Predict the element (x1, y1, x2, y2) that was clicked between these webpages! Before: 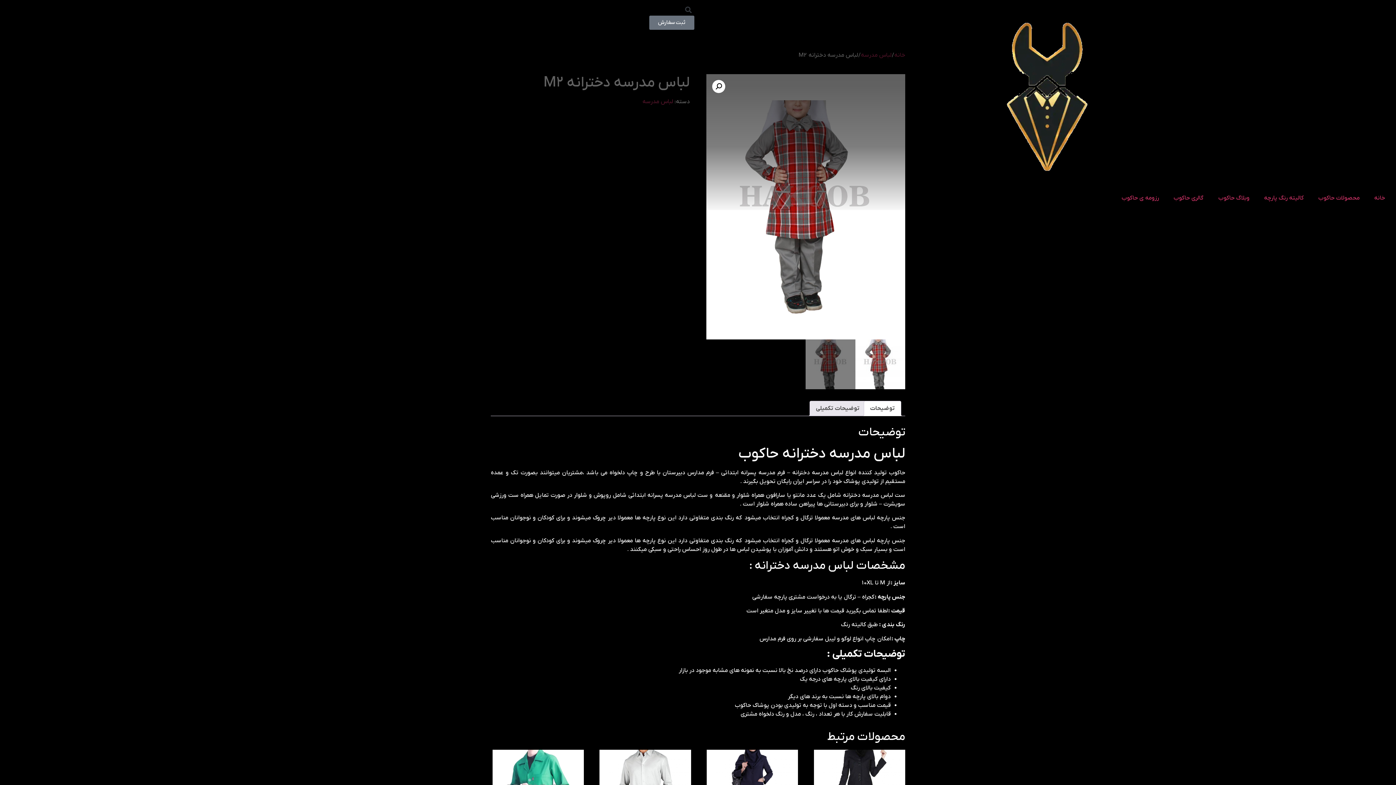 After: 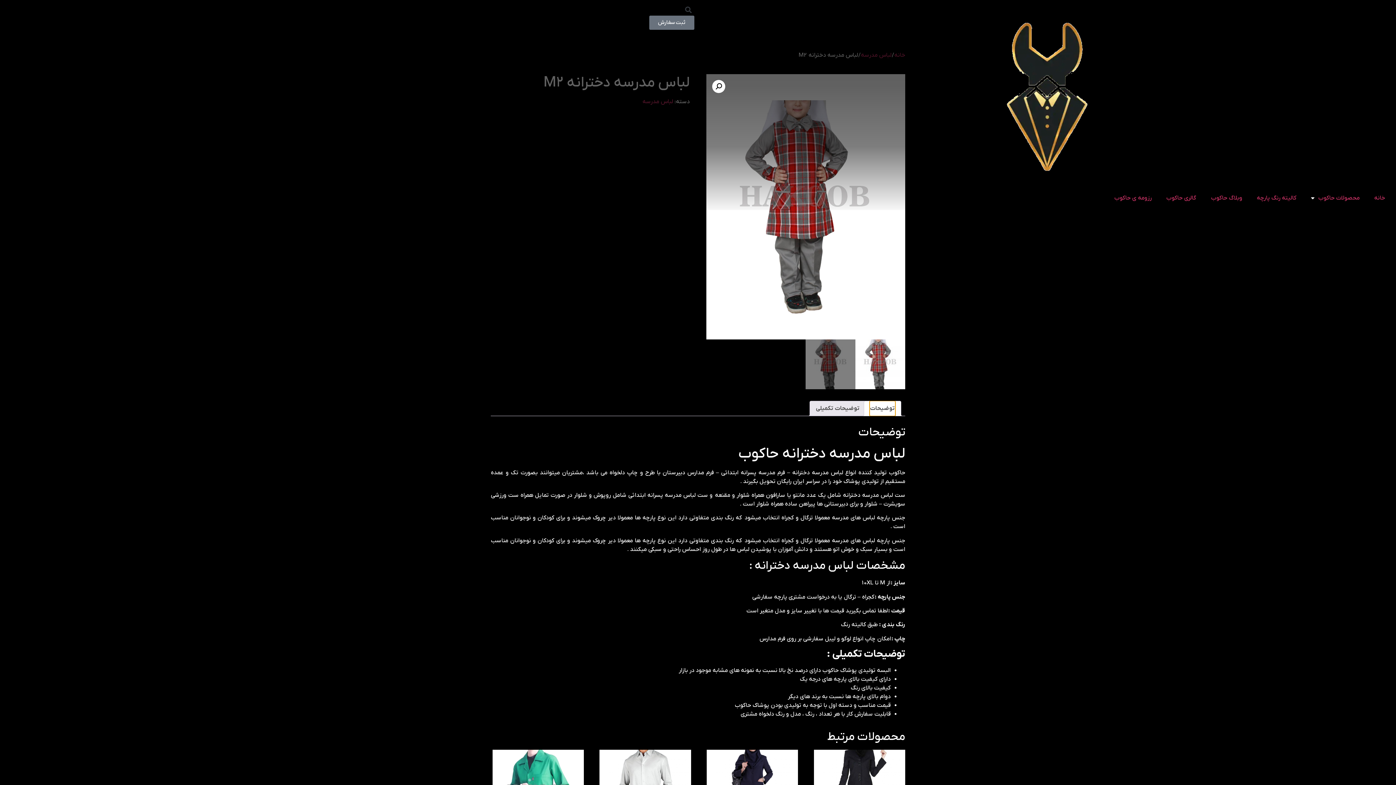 Action: label: توضیحات bbox: (870, 401, 895, 415)